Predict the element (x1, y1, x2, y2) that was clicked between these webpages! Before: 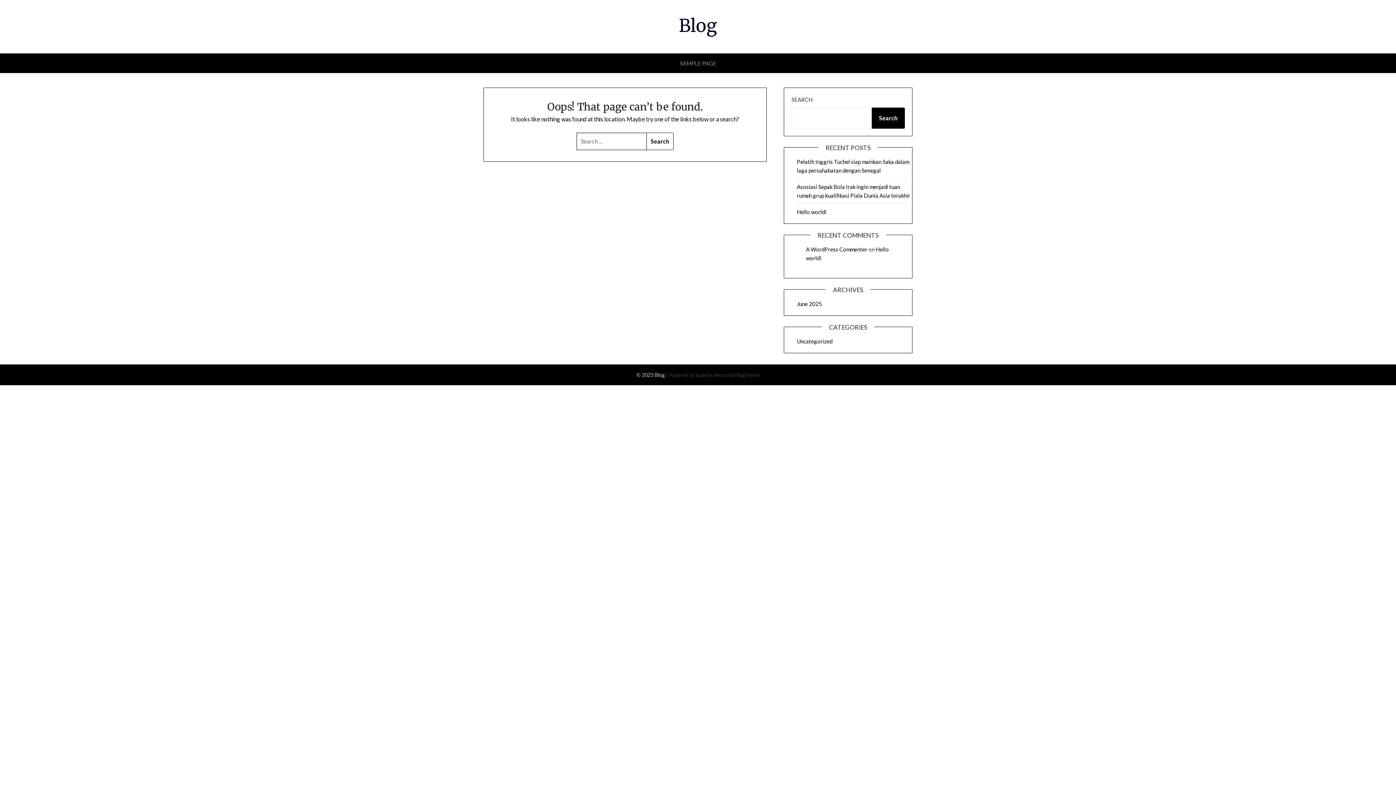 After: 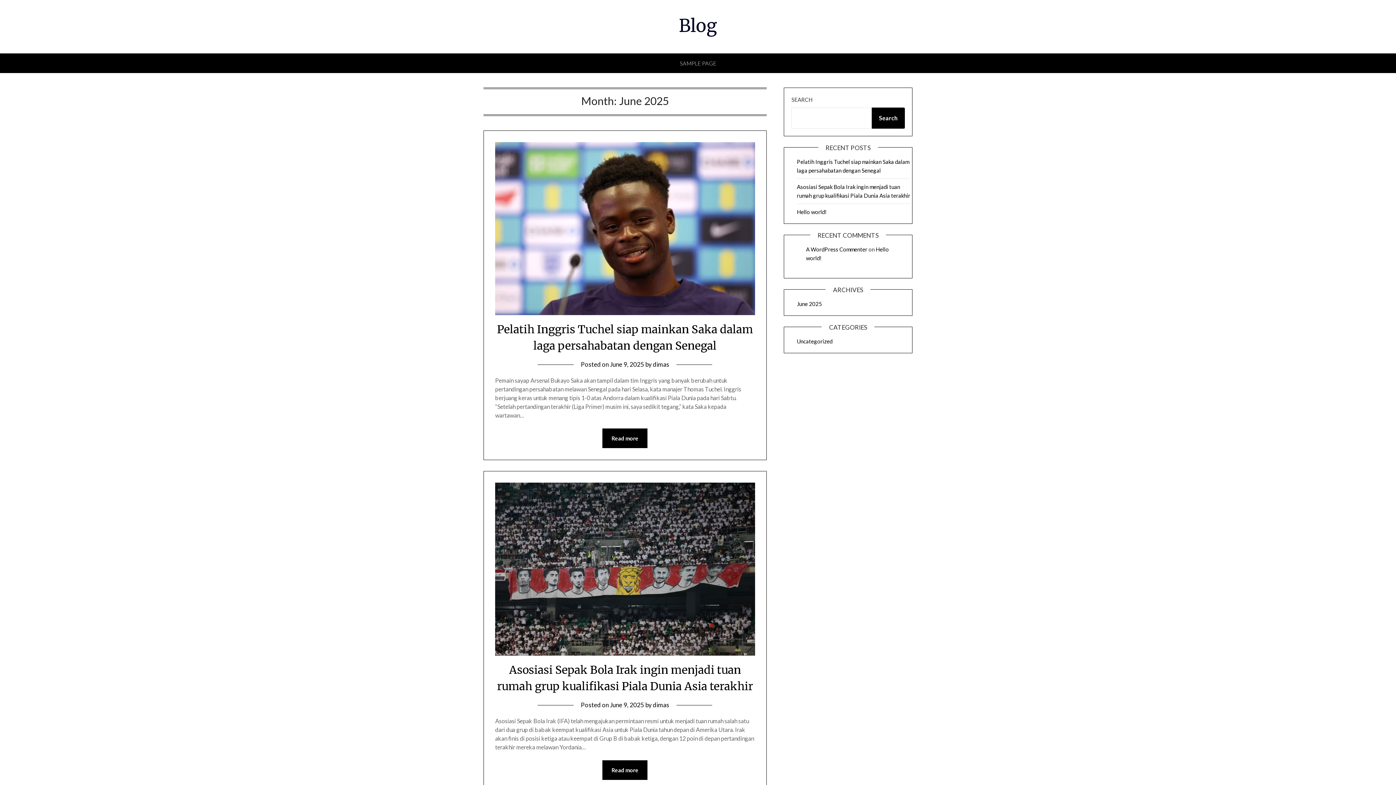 Action: bbox: (797, 300, 822, 307) label: June 2025